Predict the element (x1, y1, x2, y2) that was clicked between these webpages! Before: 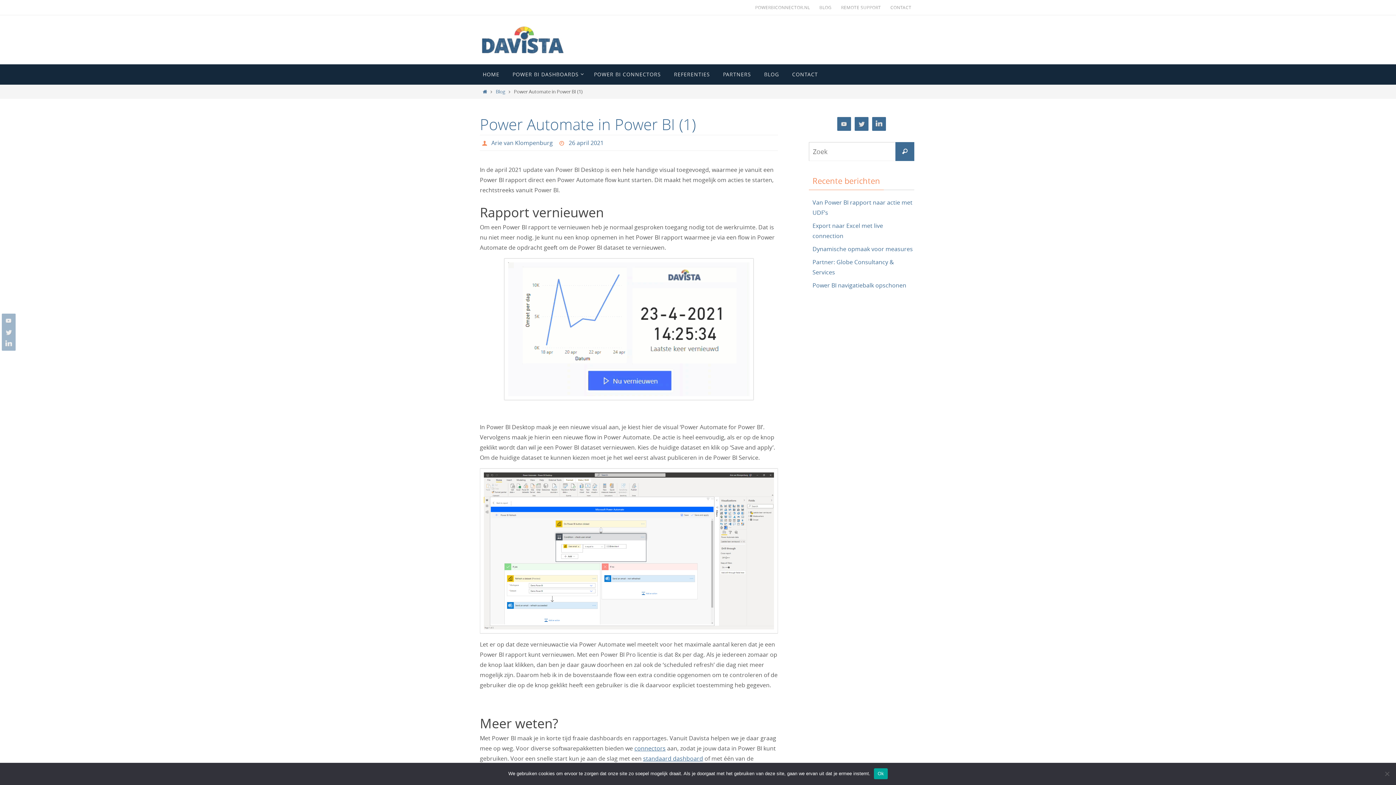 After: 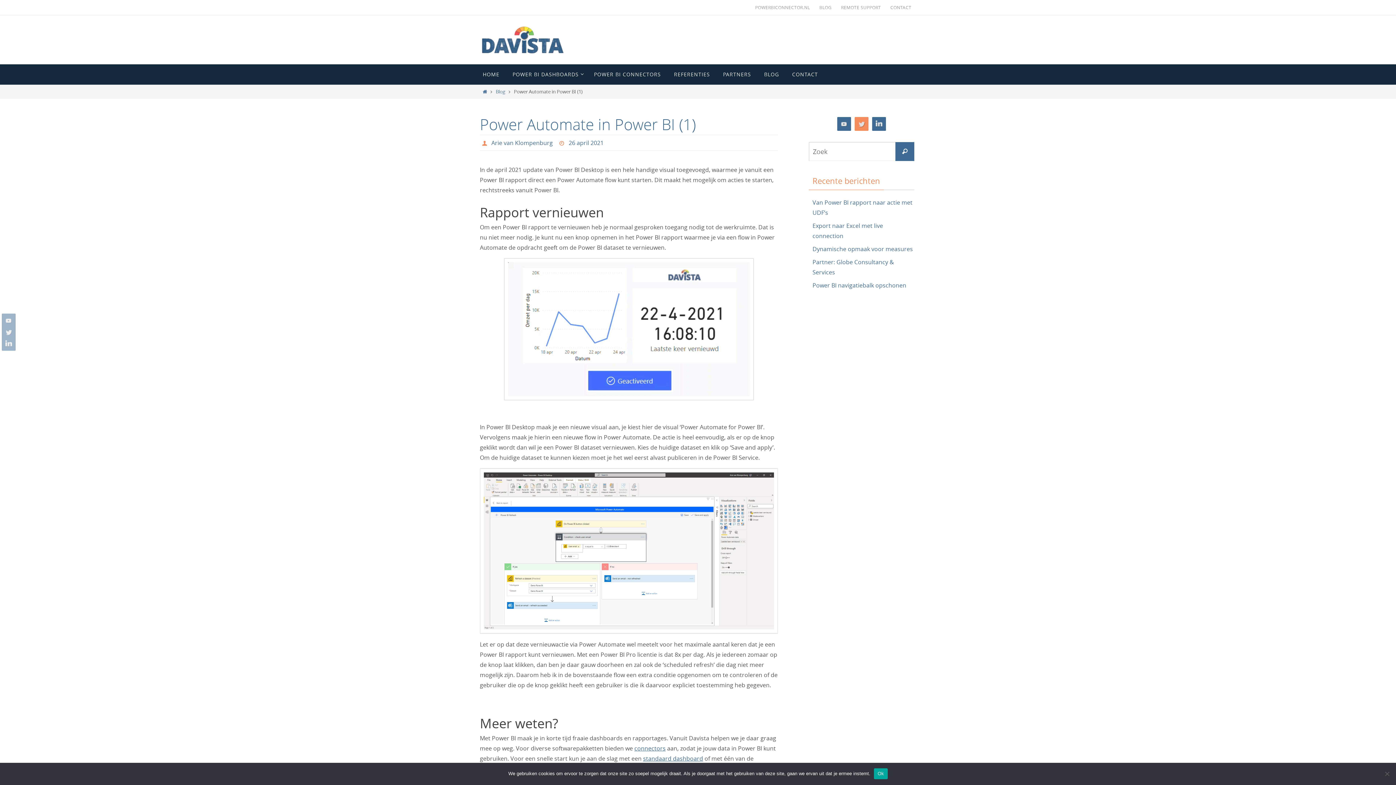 Action: bbox: (854, 117, 868, 131)